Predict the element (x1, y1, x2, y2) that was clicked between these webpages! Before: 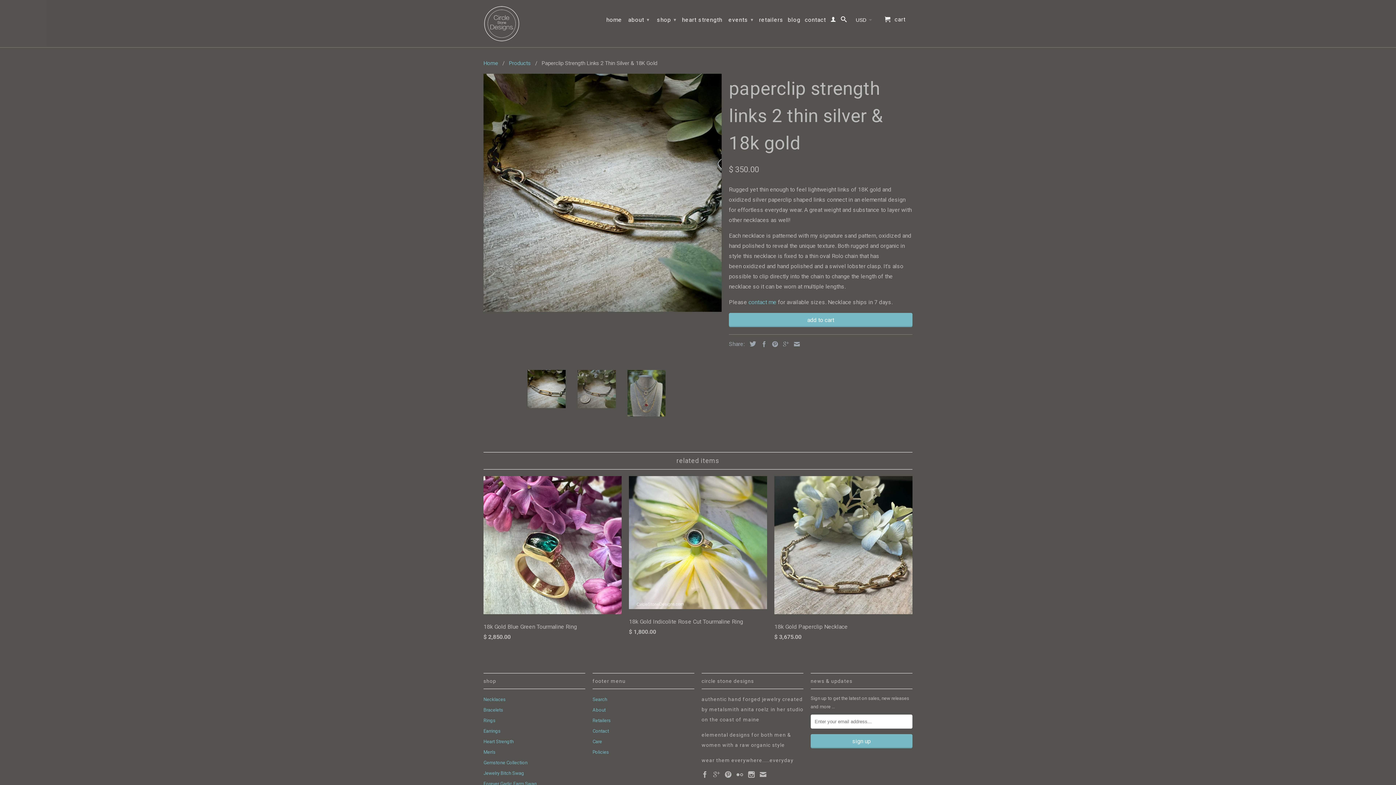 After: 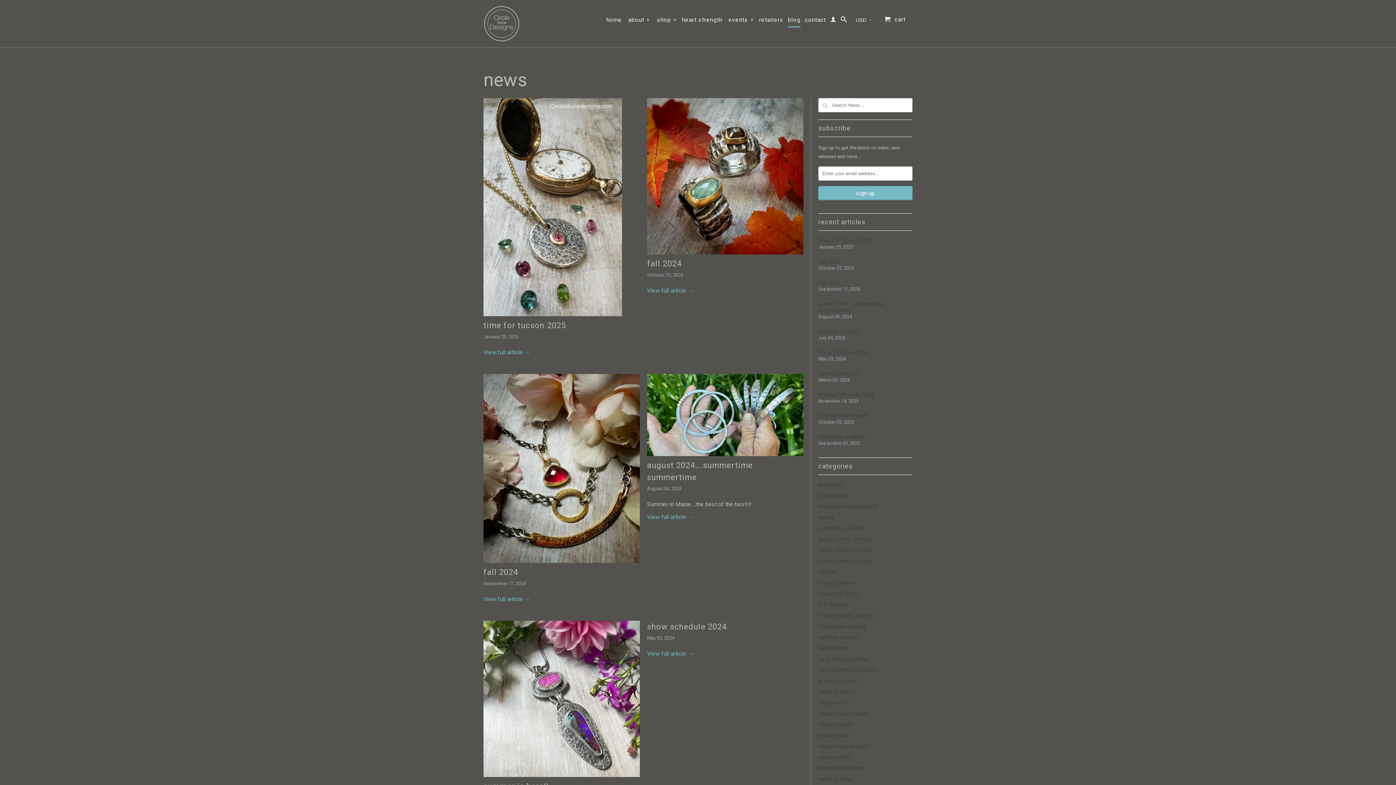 Action: bbox: (788, 16, 800, 26) label: blog